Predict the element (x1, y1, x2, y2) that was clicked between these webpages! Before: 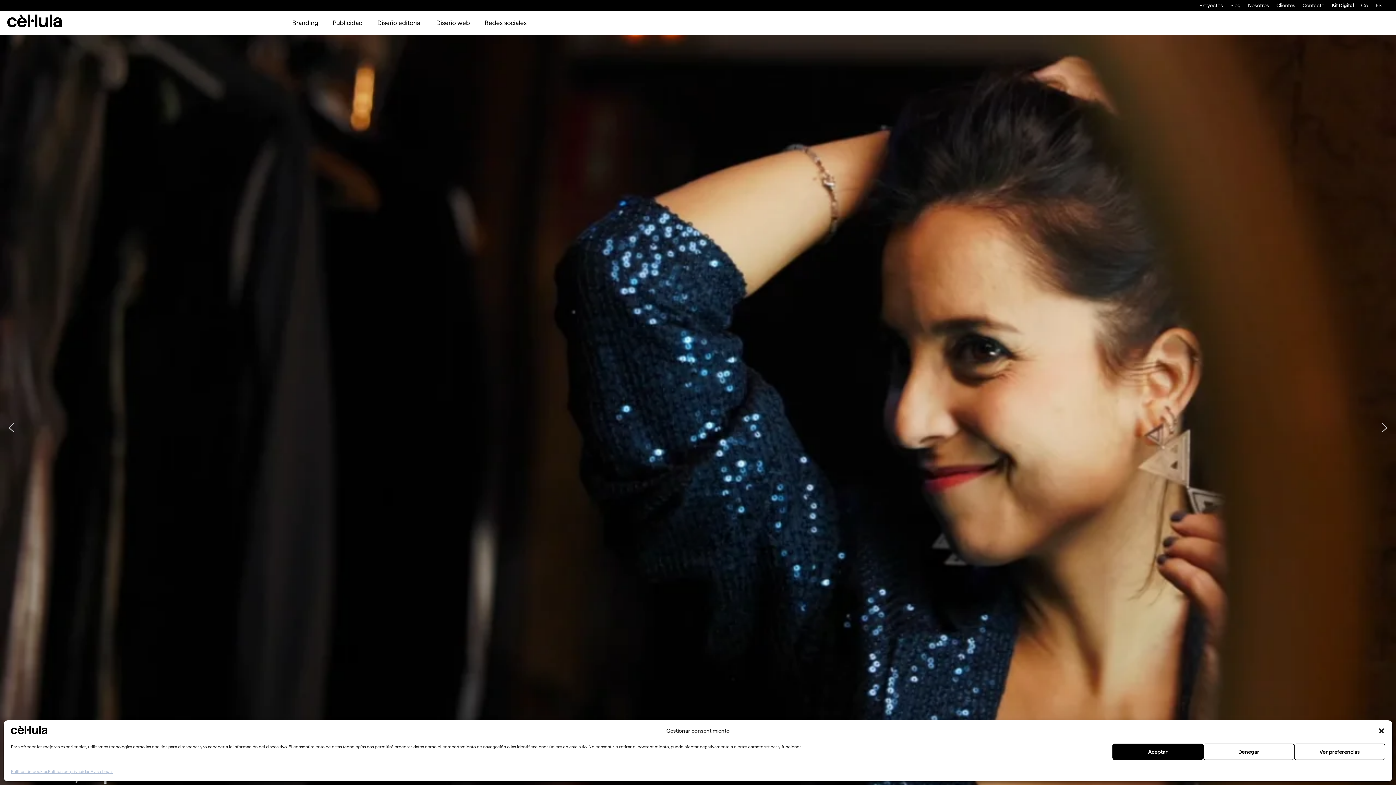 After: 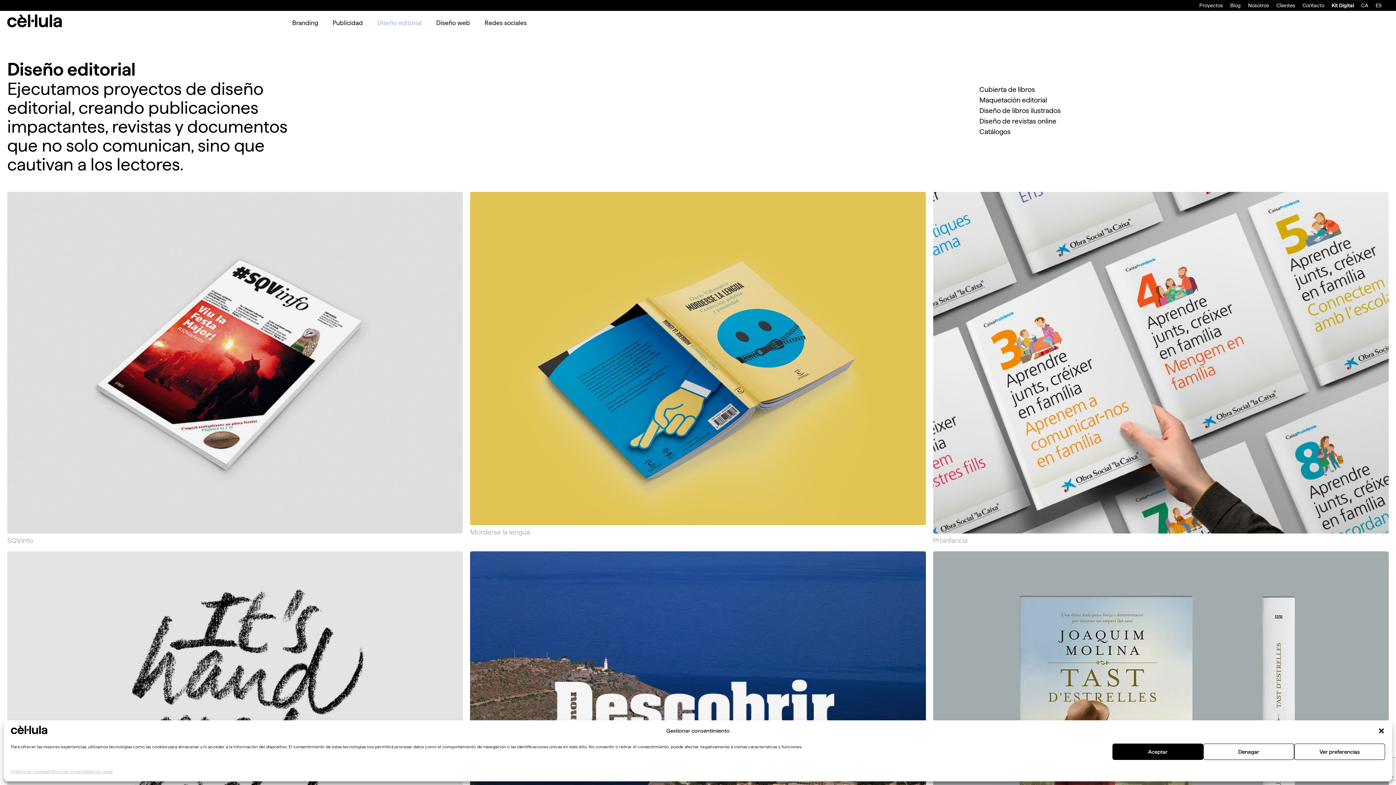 Action: label: Diseño editorial bbox: (370, 14, 429, 31)